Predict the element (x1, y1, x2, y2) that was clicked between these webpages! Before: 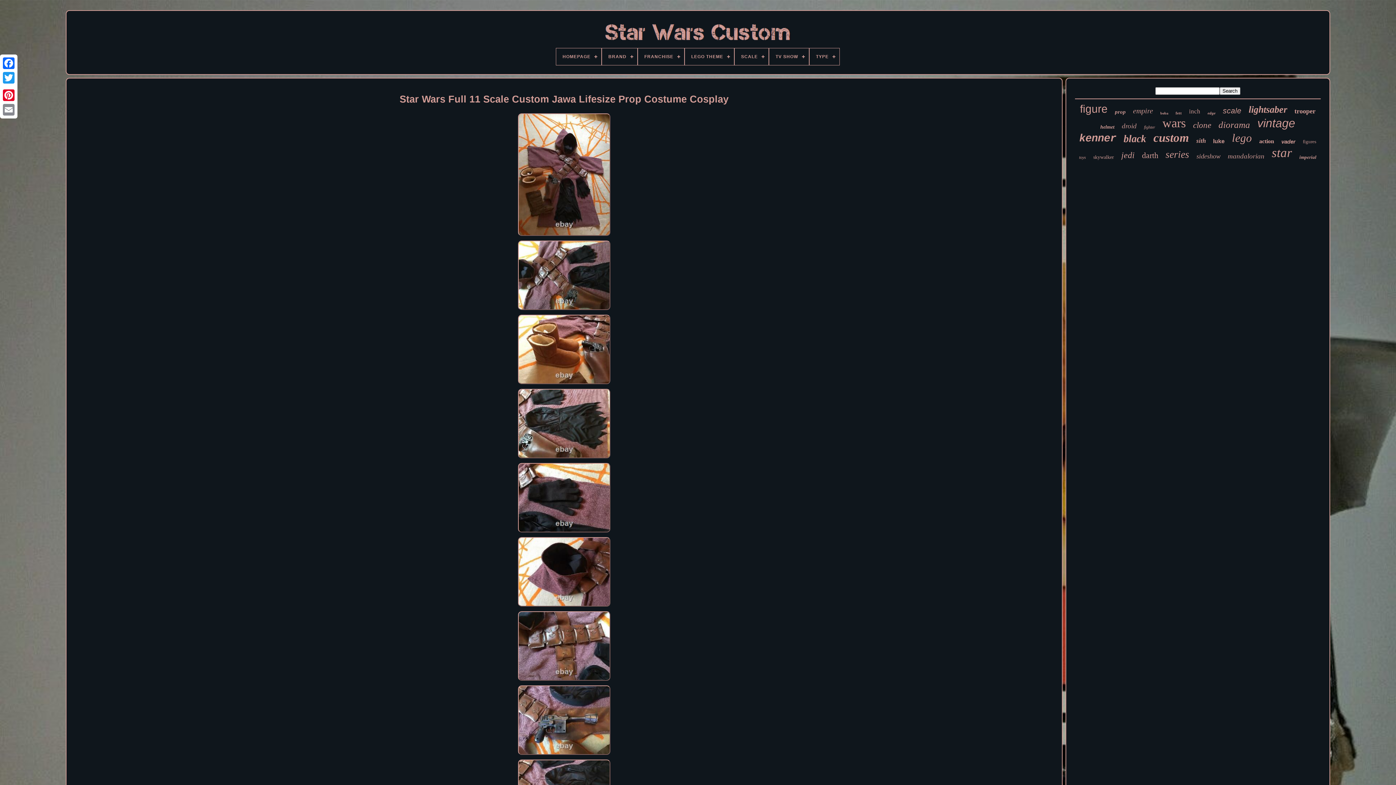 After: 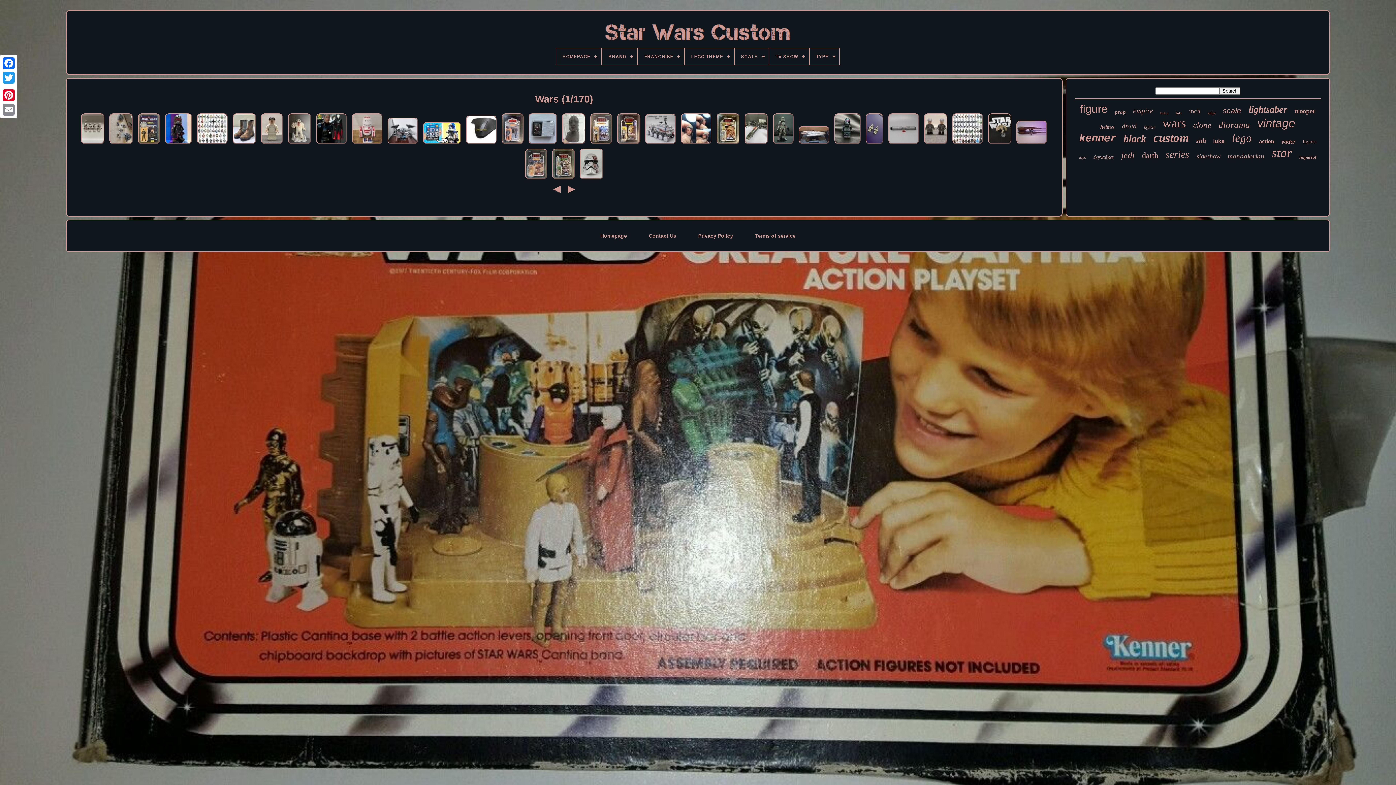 Action: label: wars bbox: (1162, 116, 1186, 130)